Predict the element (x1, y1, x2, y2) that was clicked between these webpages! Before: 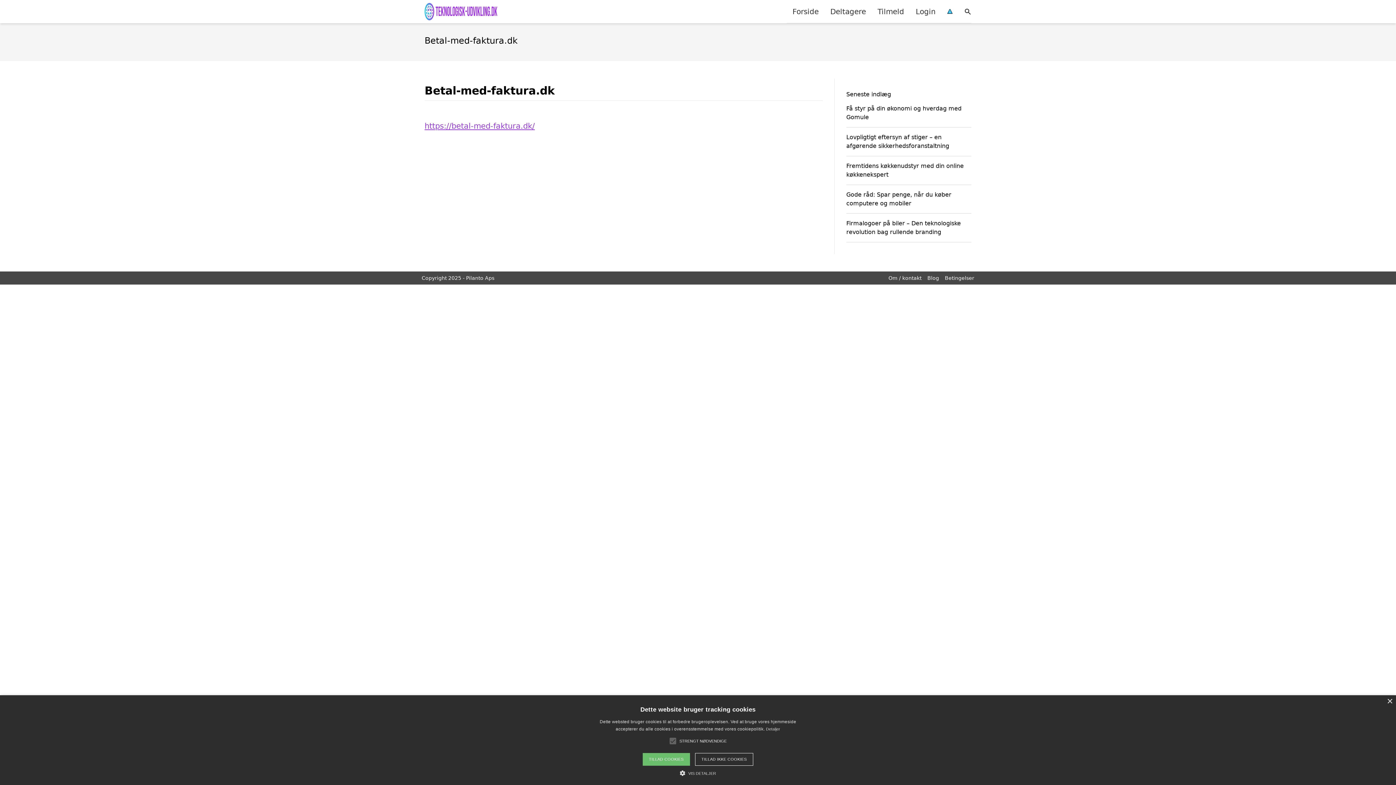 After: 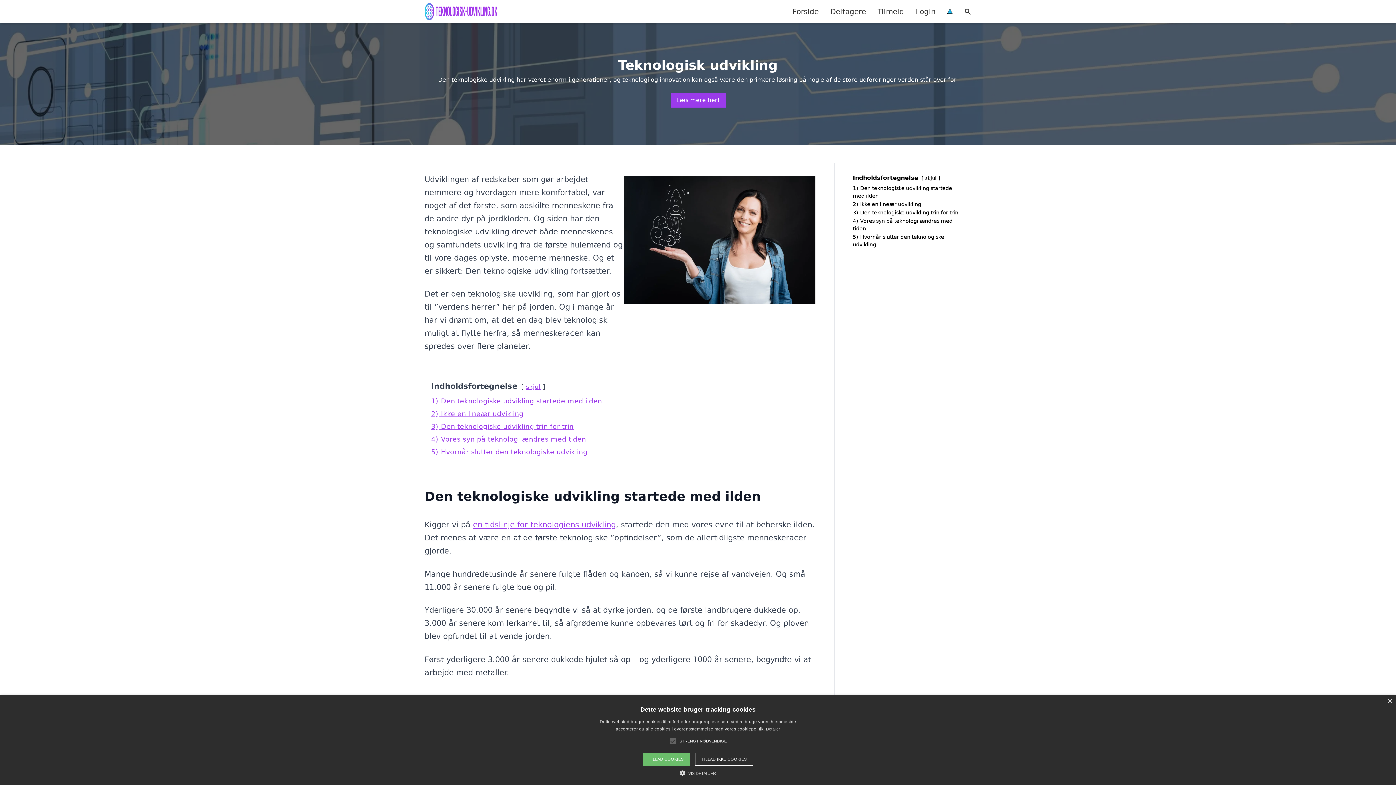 Action: label: Forside bbox: (786, 0, 824, 22)